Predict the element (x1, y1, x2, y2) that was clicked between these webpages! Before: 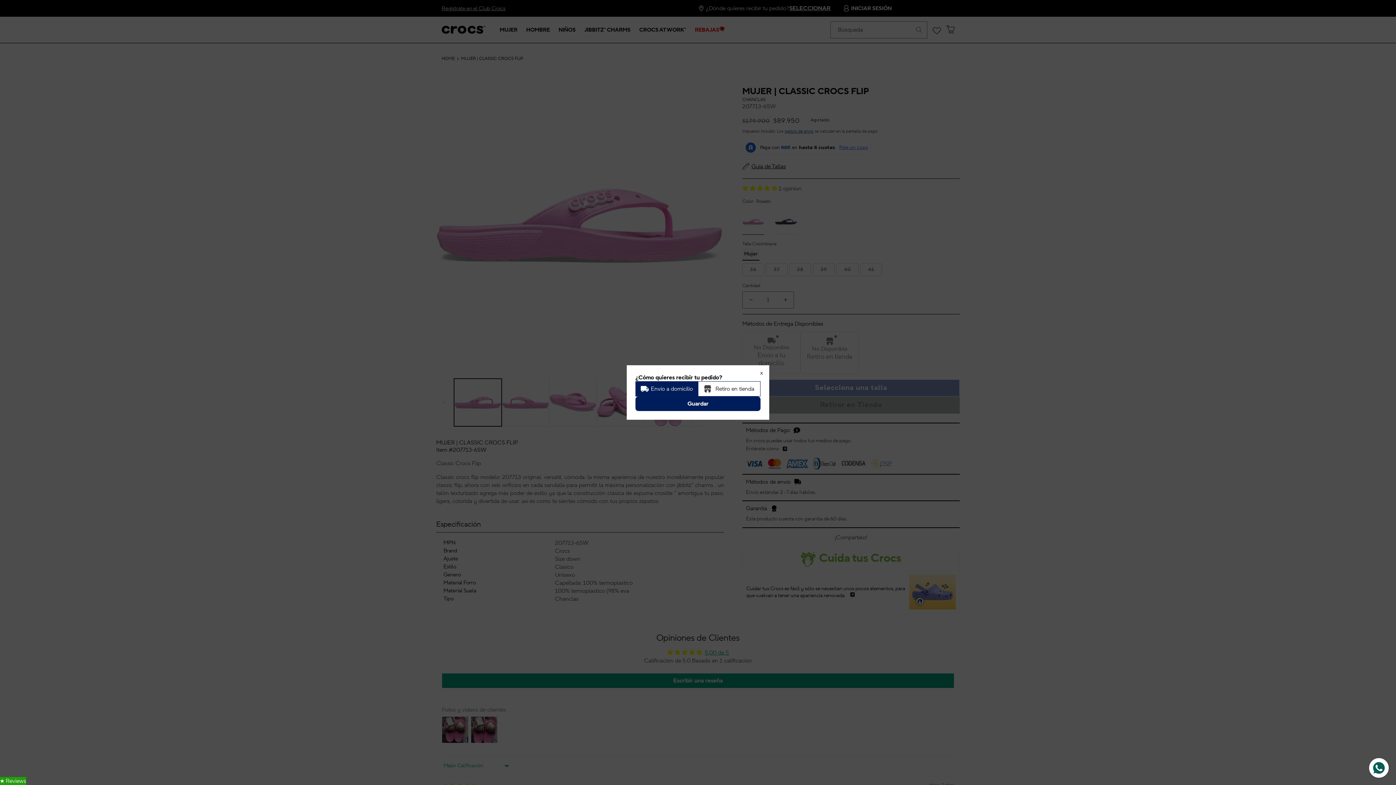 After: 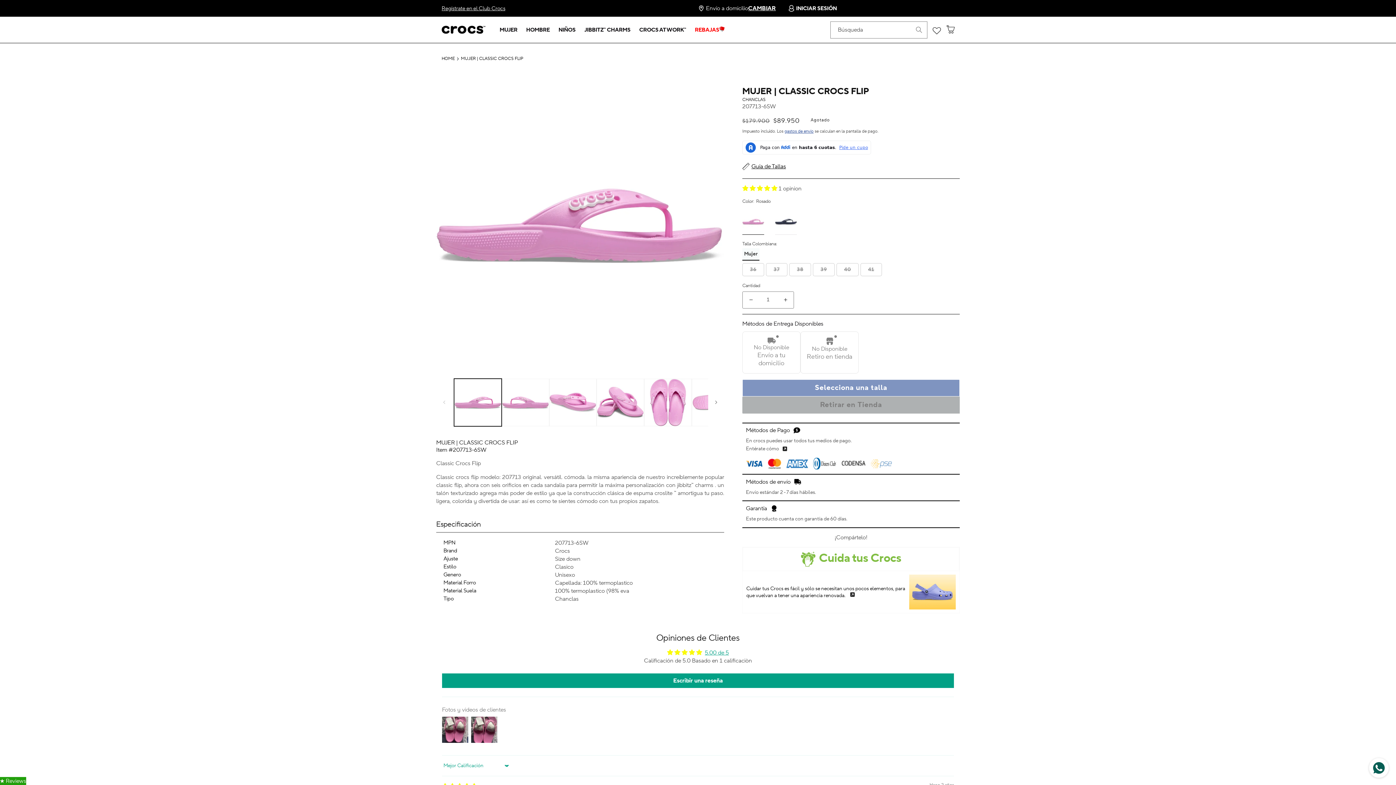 Action: bbox: (635, 396, 760, 411) label: Guardar